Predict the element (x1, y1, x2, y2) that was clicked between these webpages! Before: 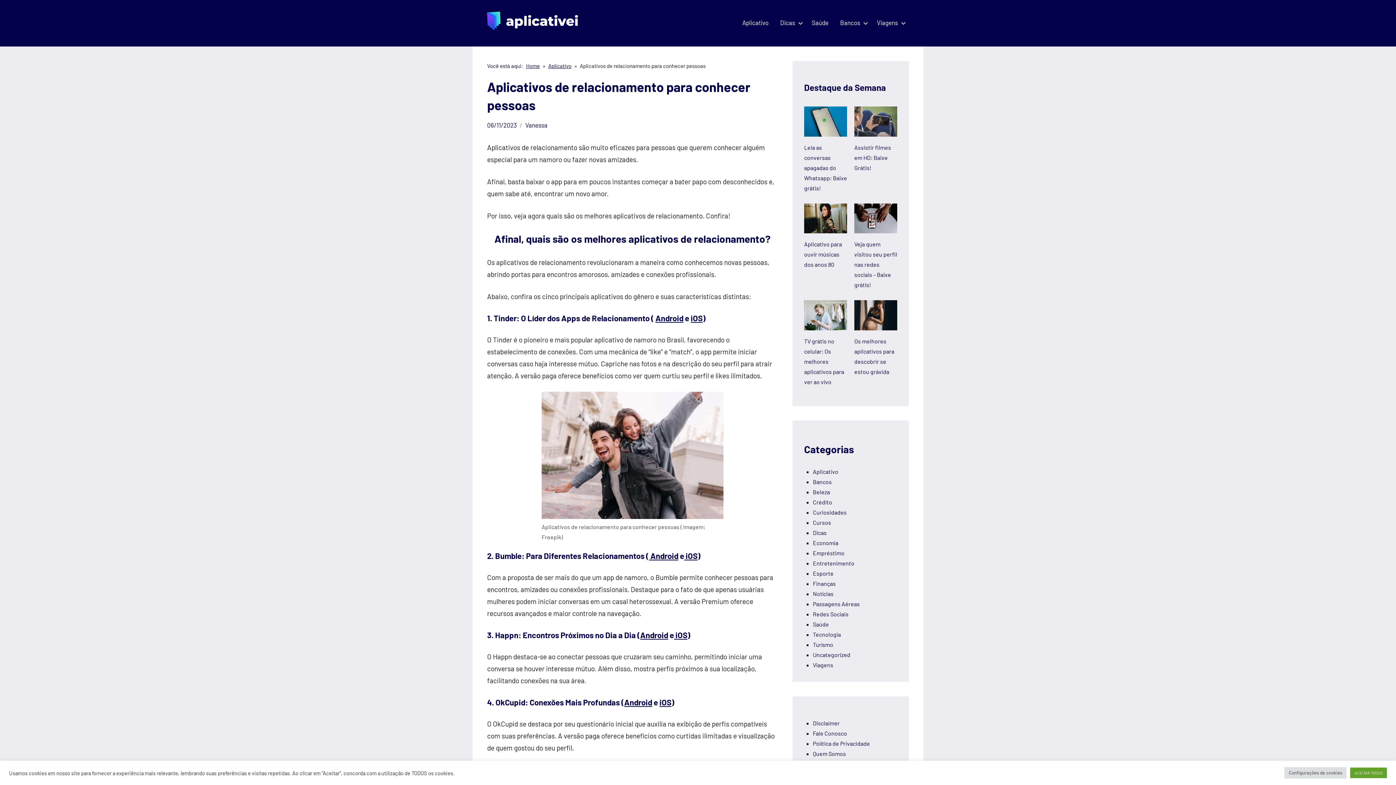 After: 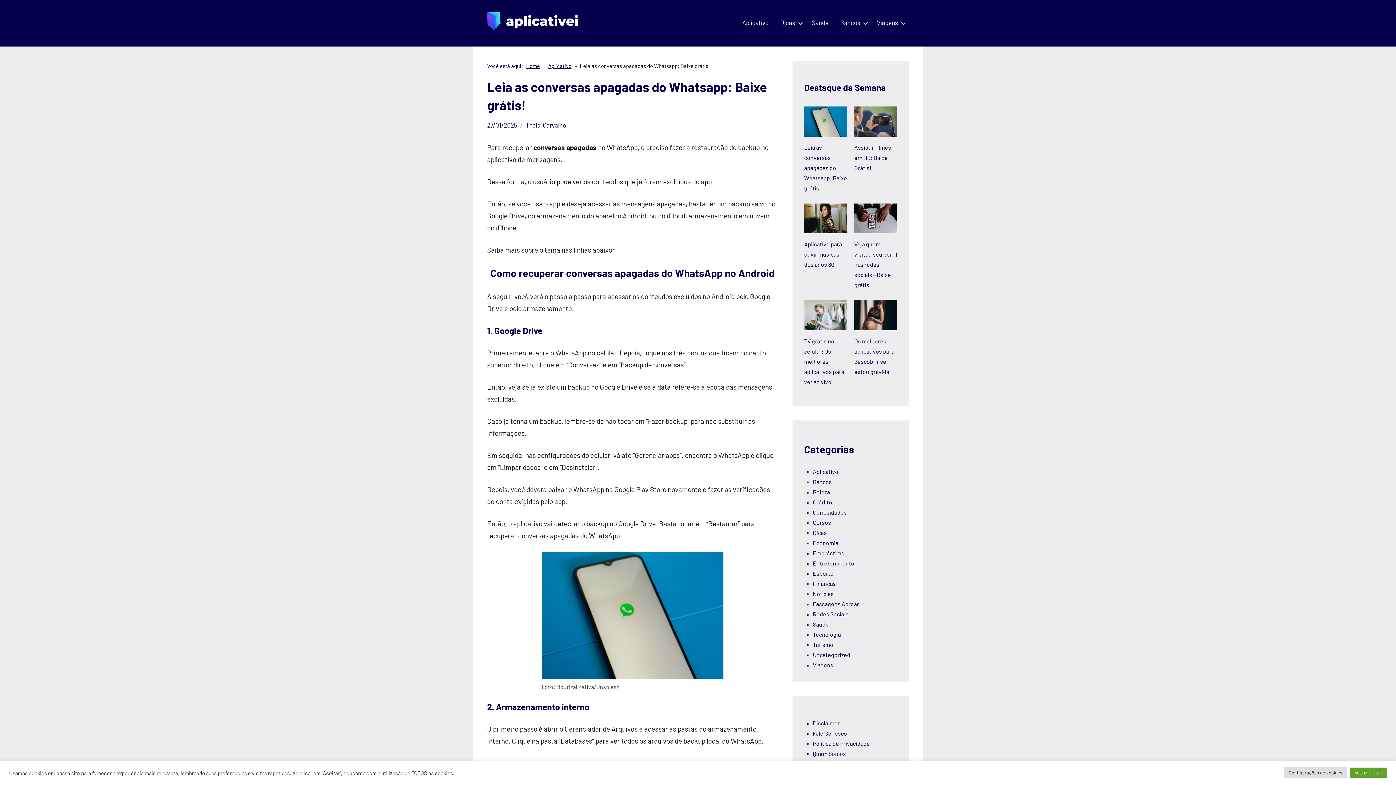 Action: bbox: (804, 143, 847, 191) label: Leia as conversas apagadas do Whatsapp: Baixe grátis!